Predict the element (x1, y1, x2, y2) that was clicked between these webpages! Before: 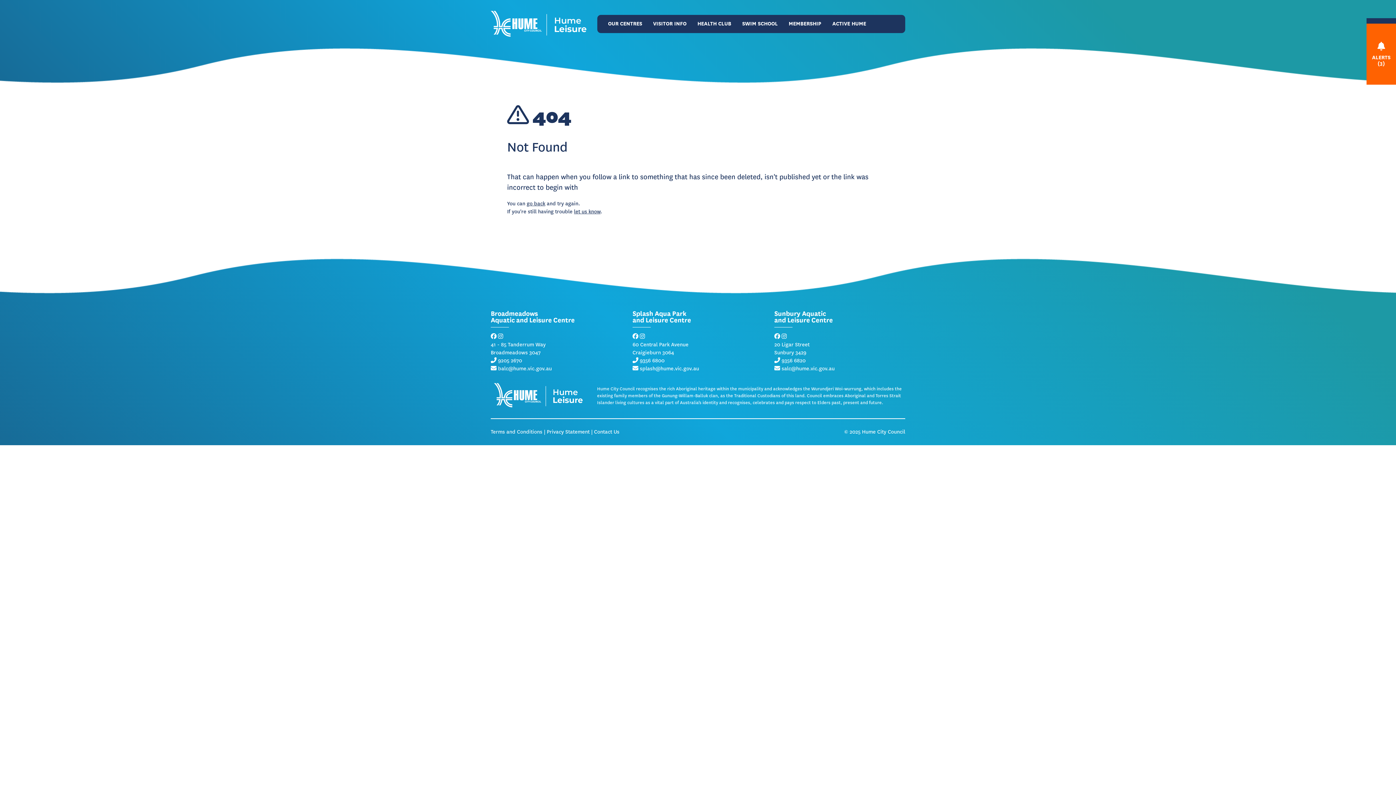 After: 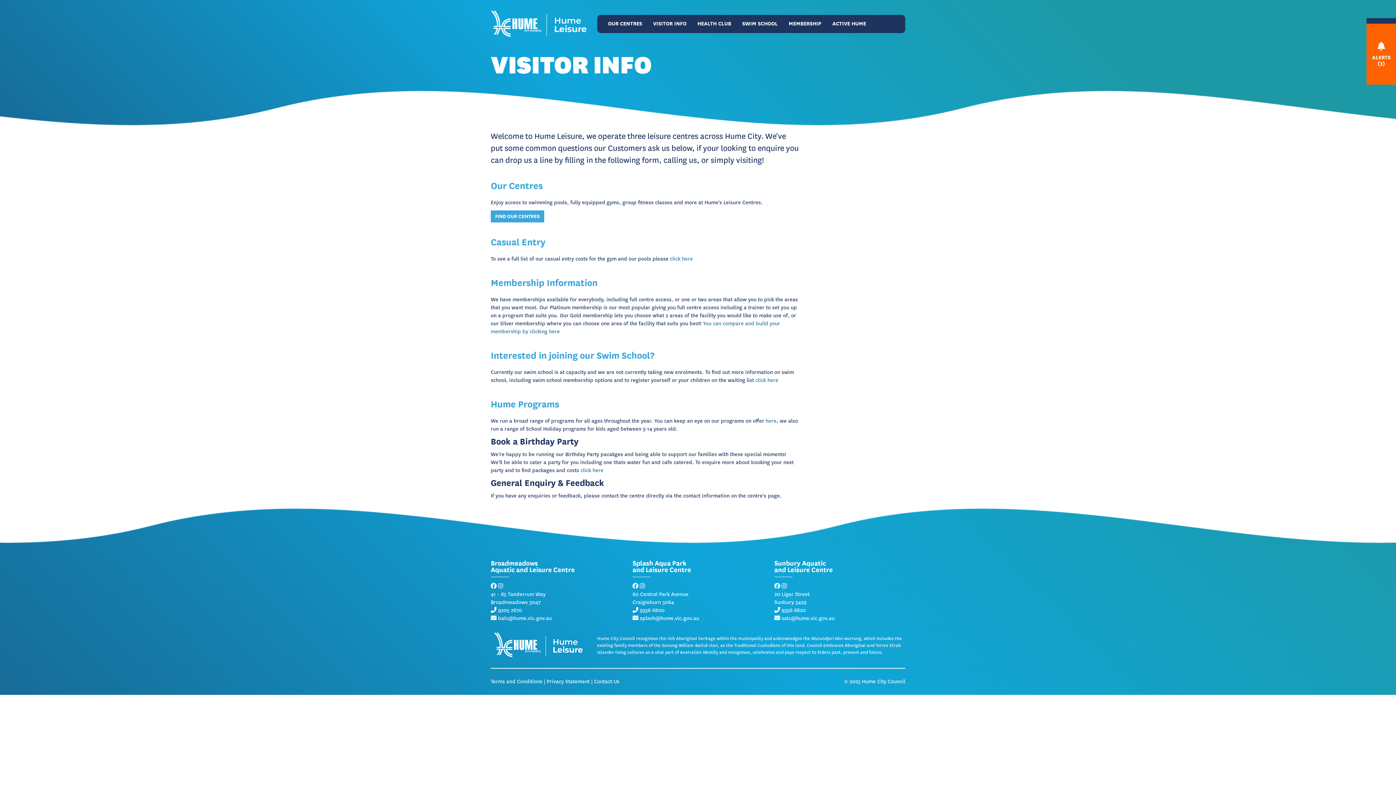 Action: bbox: (647, 14, 692, 32) label: VISITOR INFO